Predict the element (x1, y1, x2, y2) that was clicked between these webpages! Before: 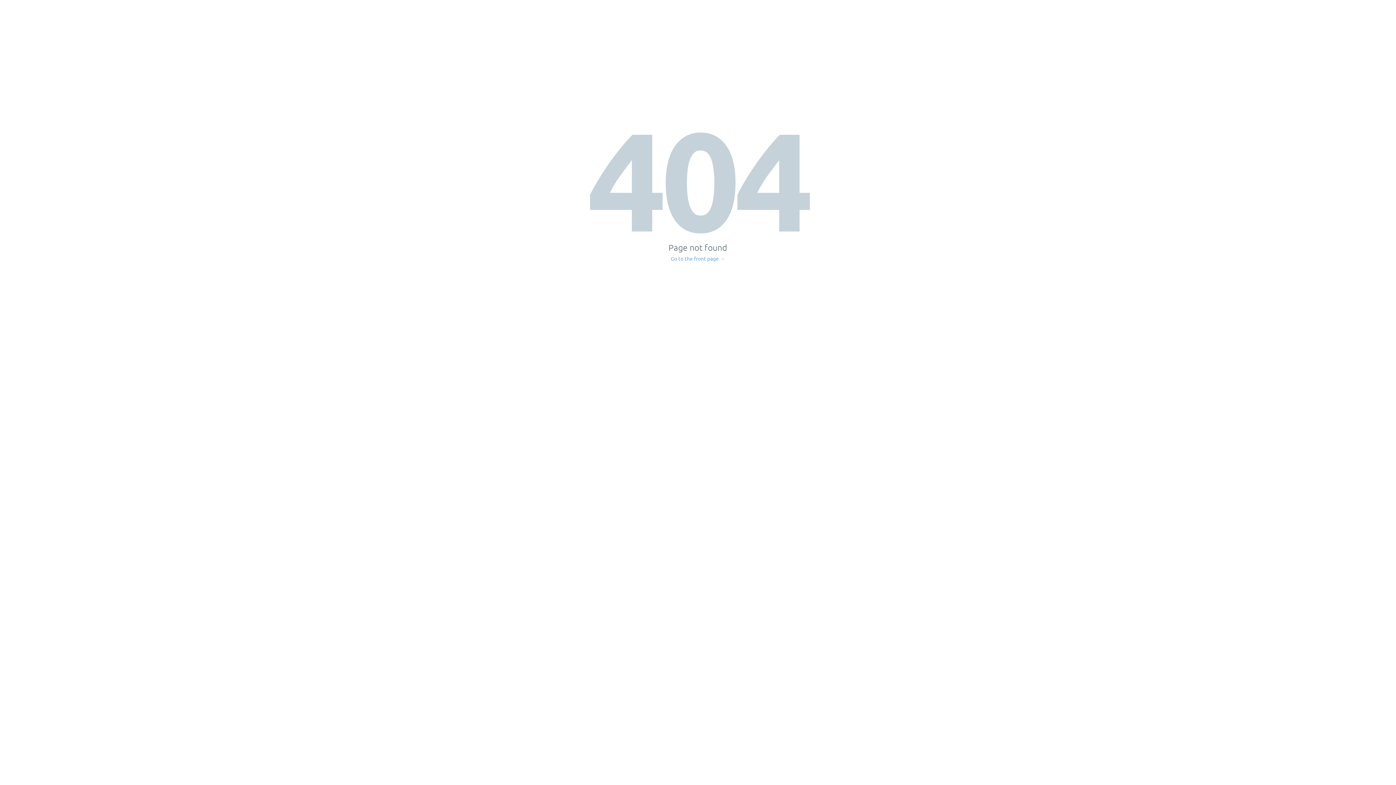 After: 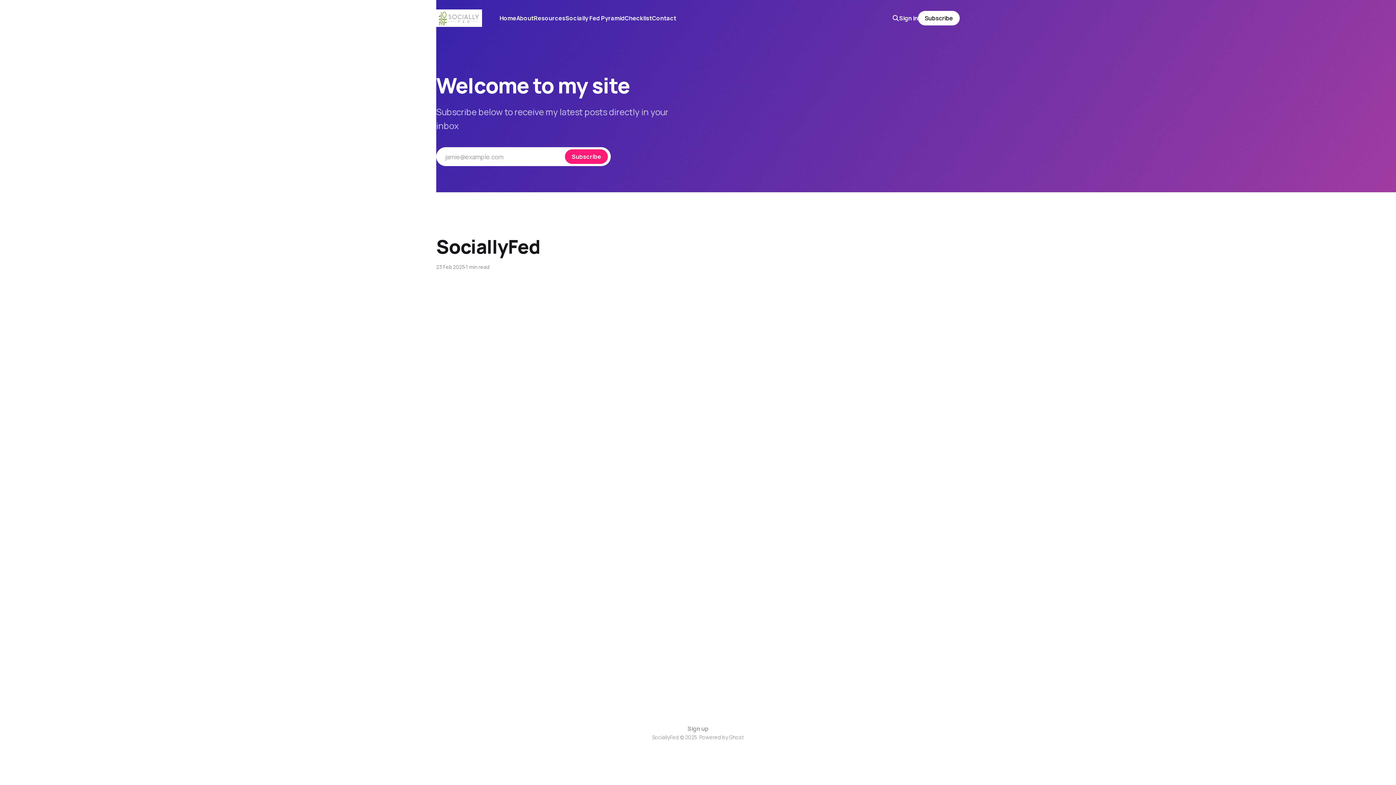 Action: bbox: (671, 256, 725, 261) label: Go to the front page →